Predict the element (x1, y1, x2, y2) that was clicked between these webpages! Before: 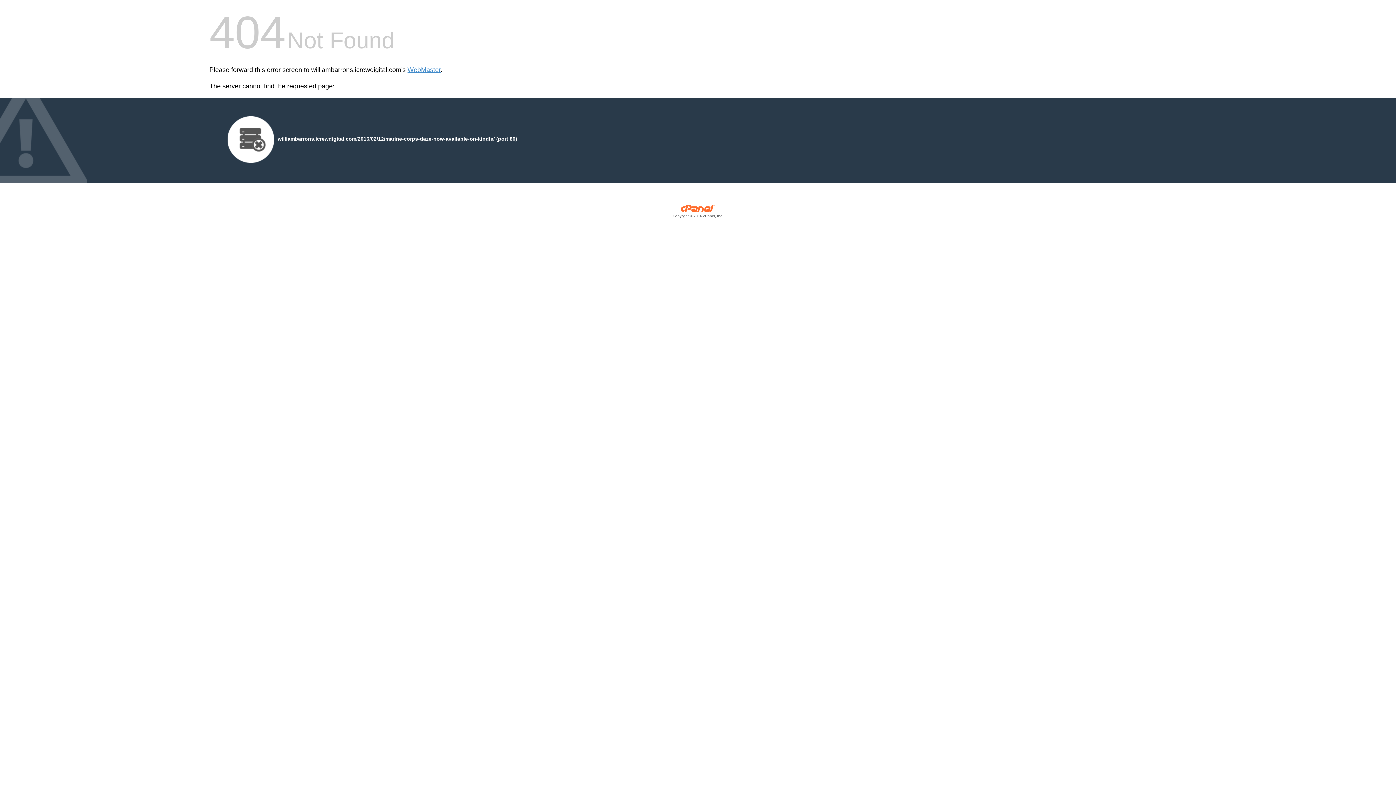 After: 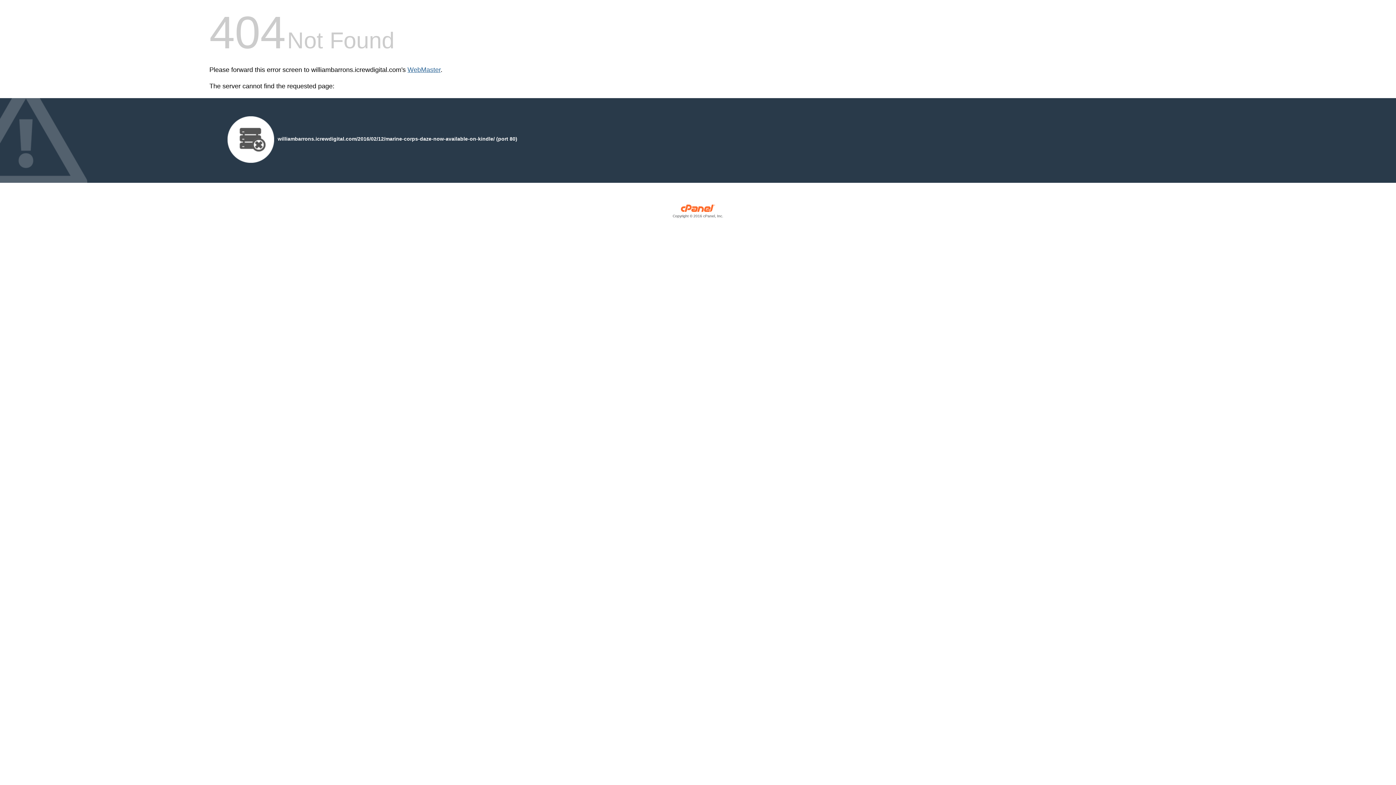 Action: label: WebMaster bbox: (407, 66, 440, 73)